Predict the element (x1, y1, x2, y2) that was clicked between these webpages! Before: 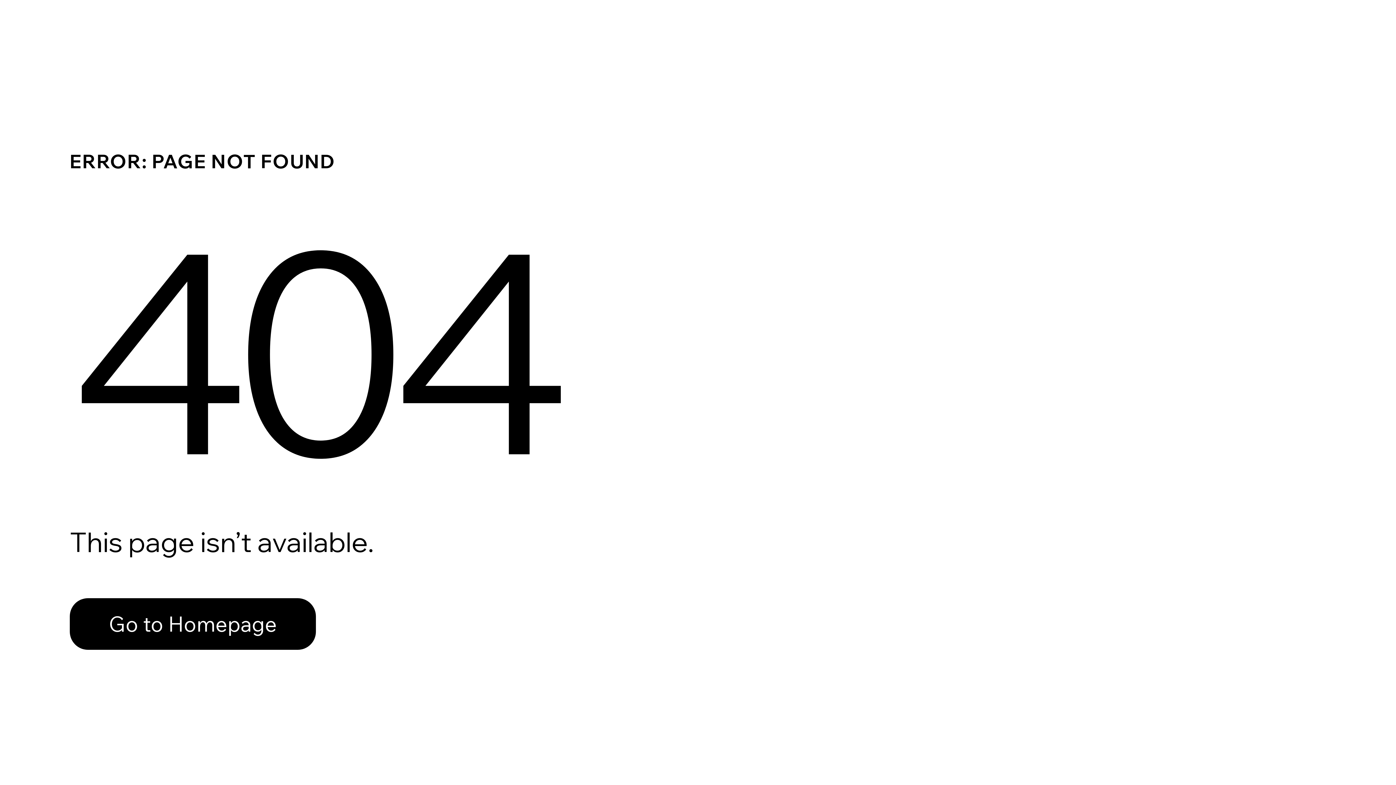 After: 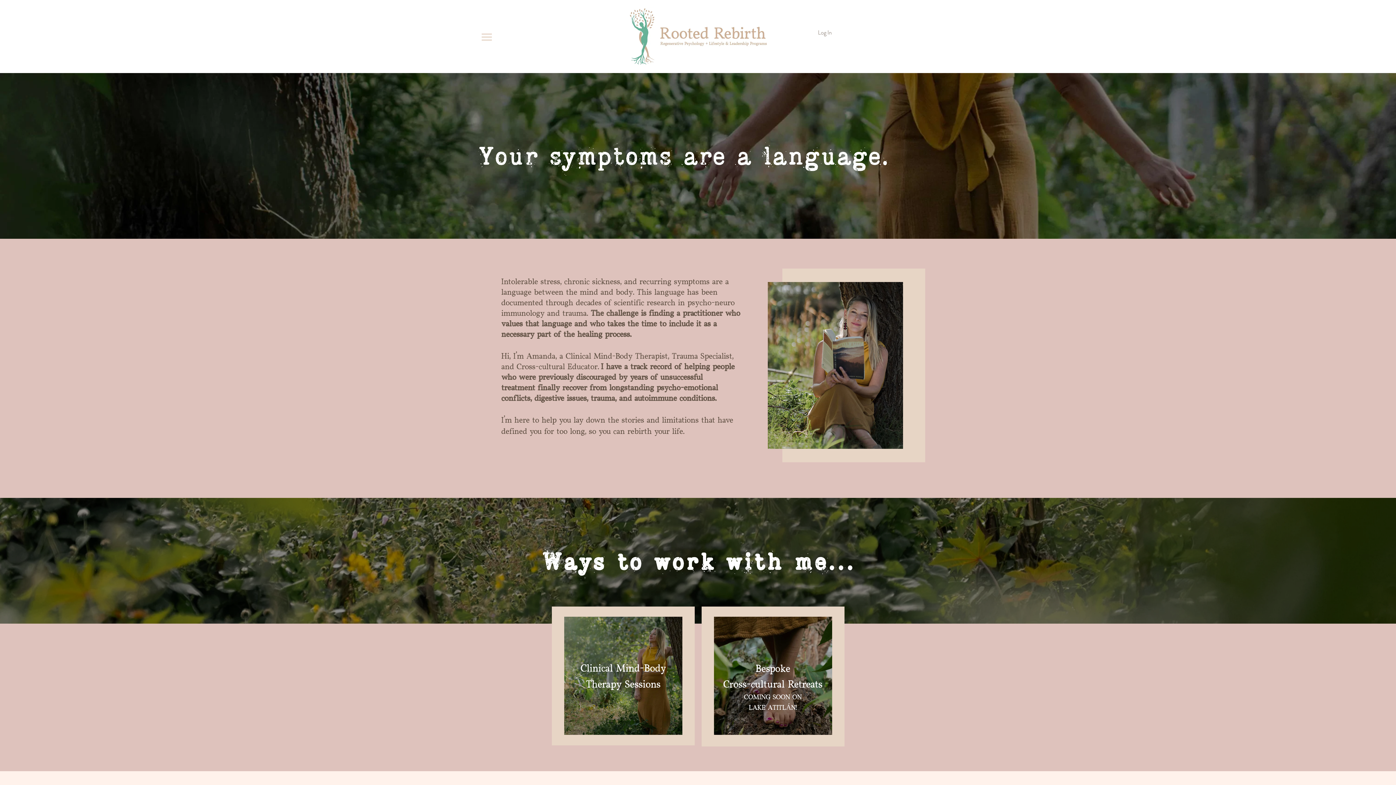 Action: bbox: (69, 598, 316, 650) label: Go to Homepage